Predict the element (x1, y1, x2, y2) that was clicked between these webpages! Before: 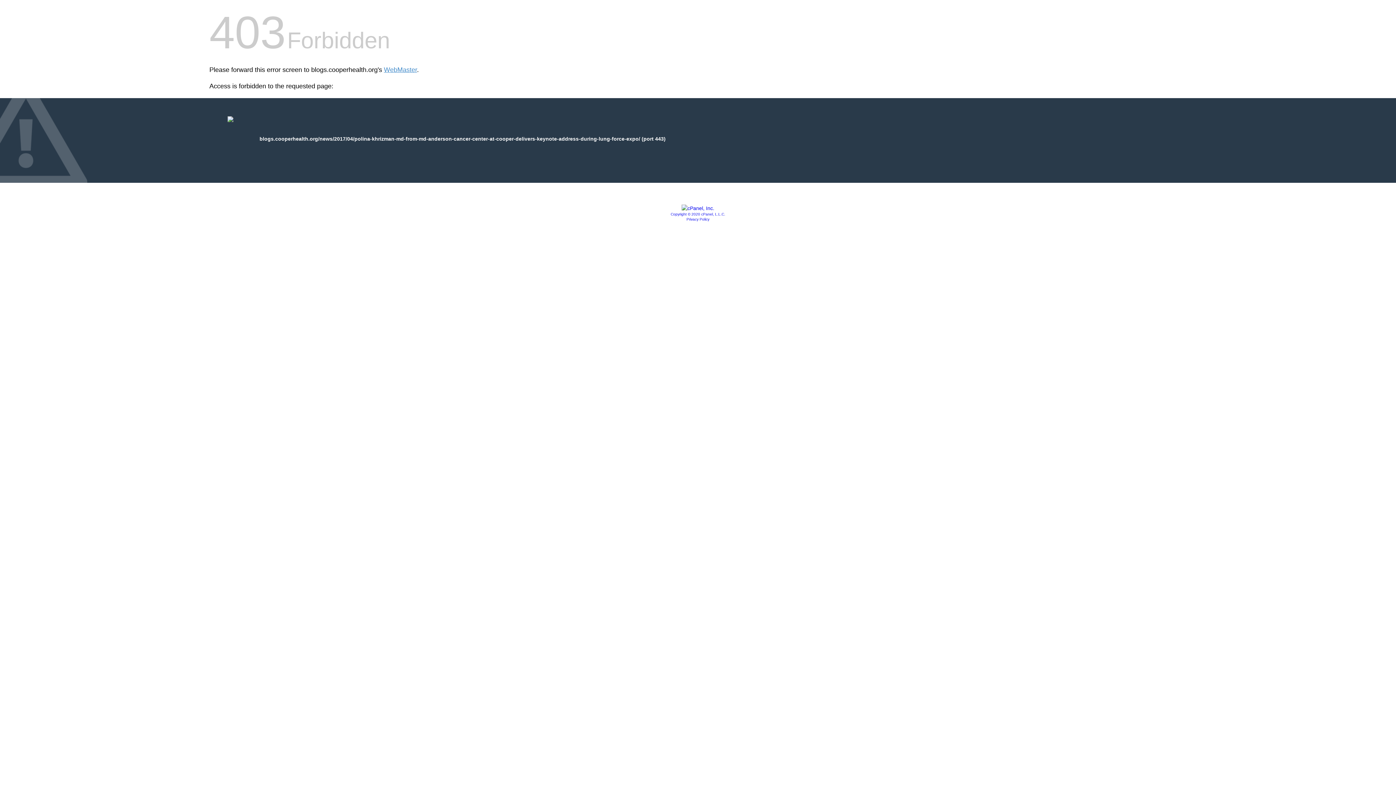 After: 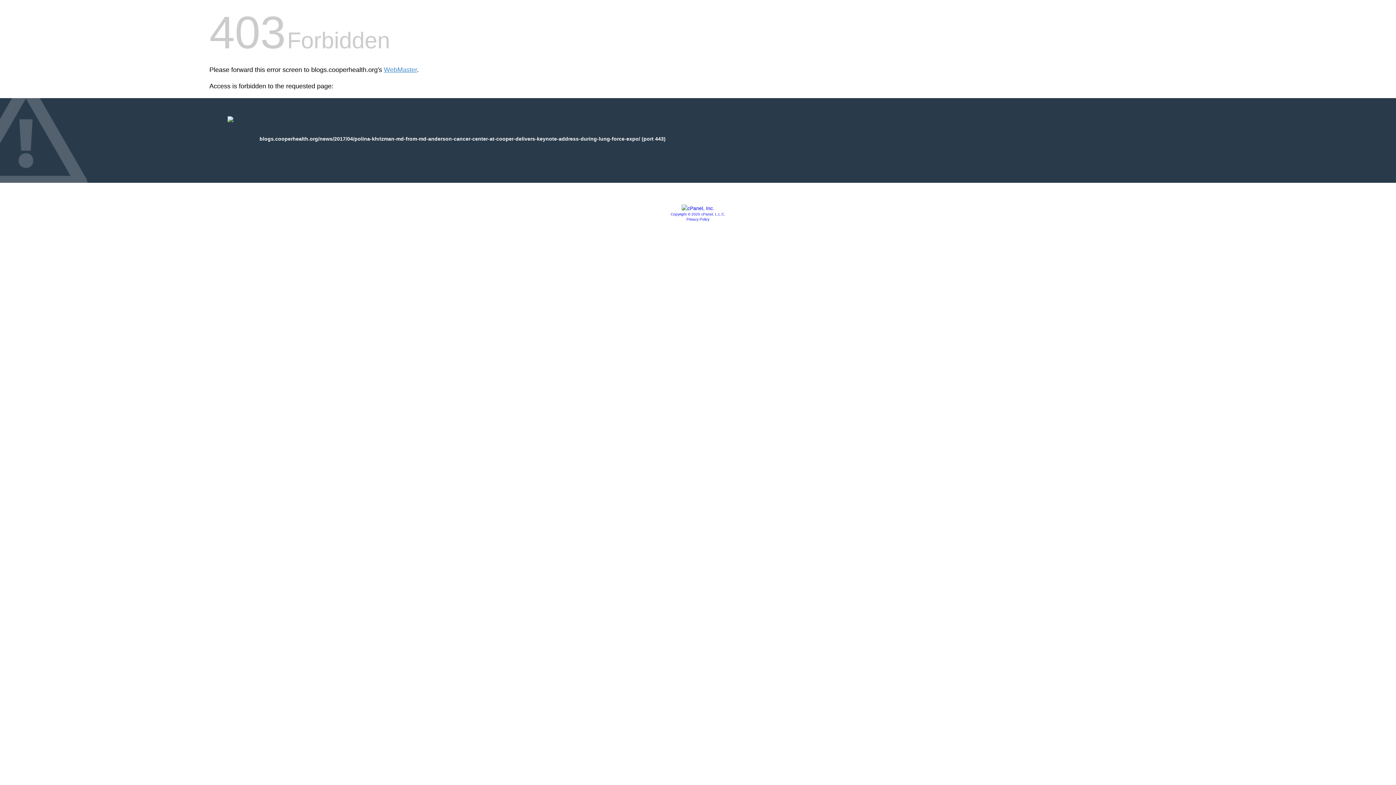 Action: label: Copyright © 2020 cPanel, L.L.C. bbox: (670, 212, 725, 216)